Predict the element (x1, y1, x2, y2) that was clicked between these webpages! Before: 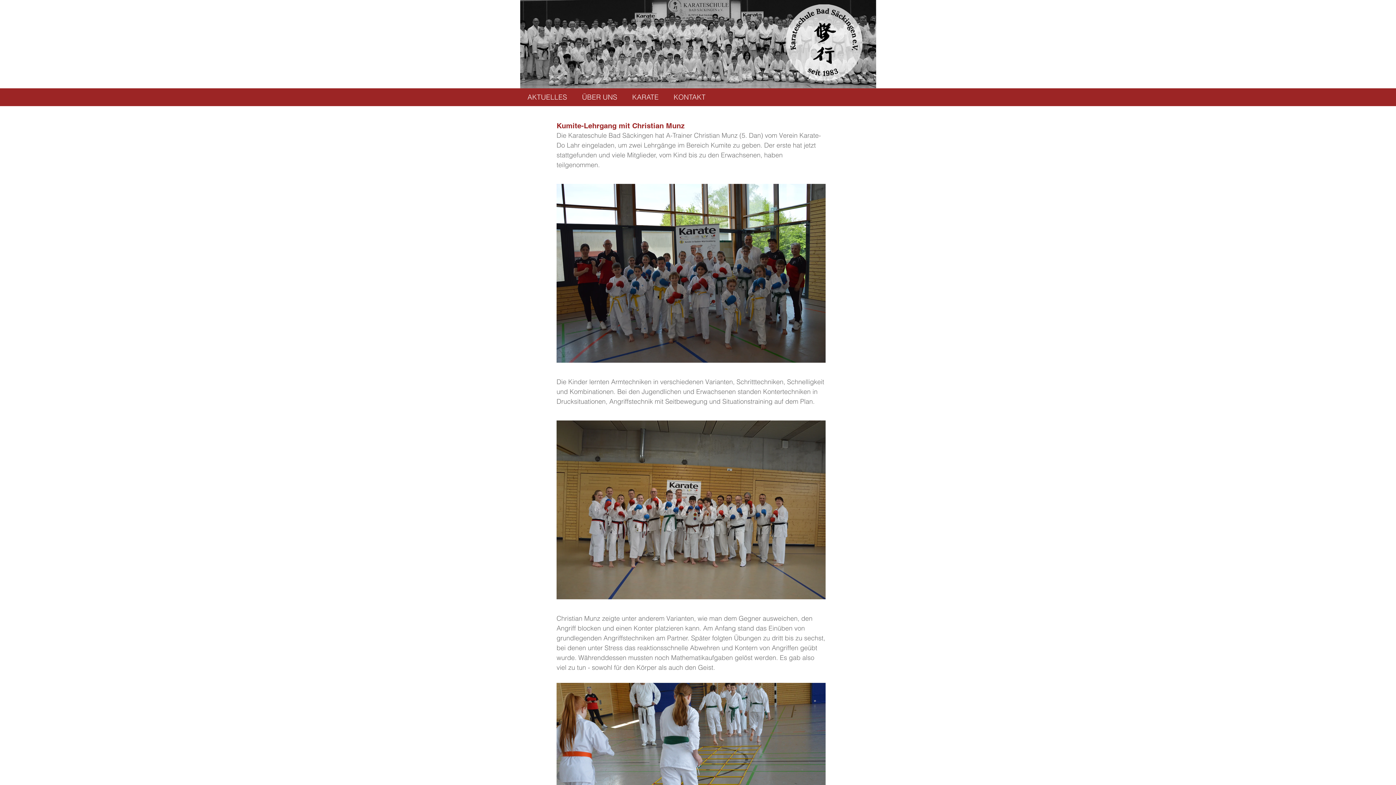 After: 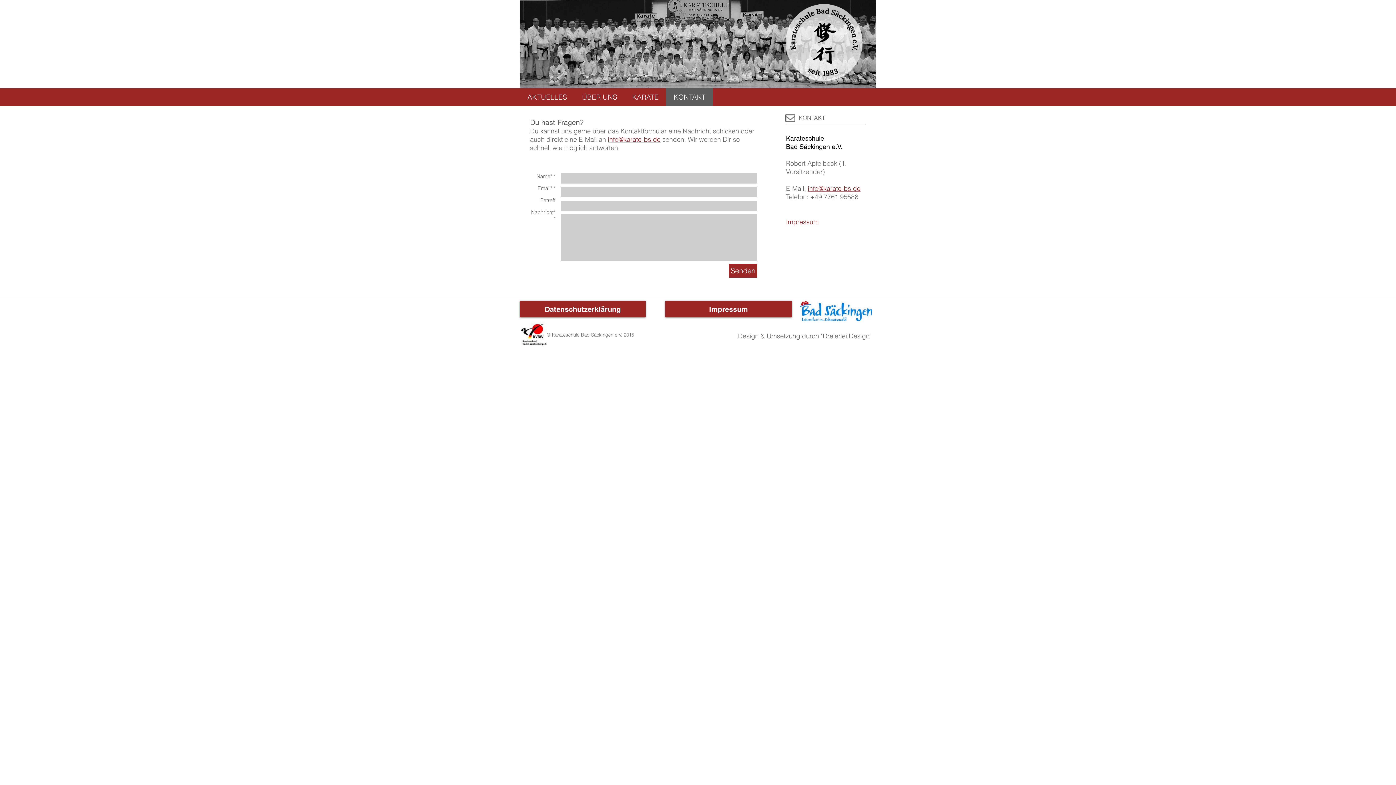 Action: bbox: (666, 88, 713, 106) label: KONTAKT